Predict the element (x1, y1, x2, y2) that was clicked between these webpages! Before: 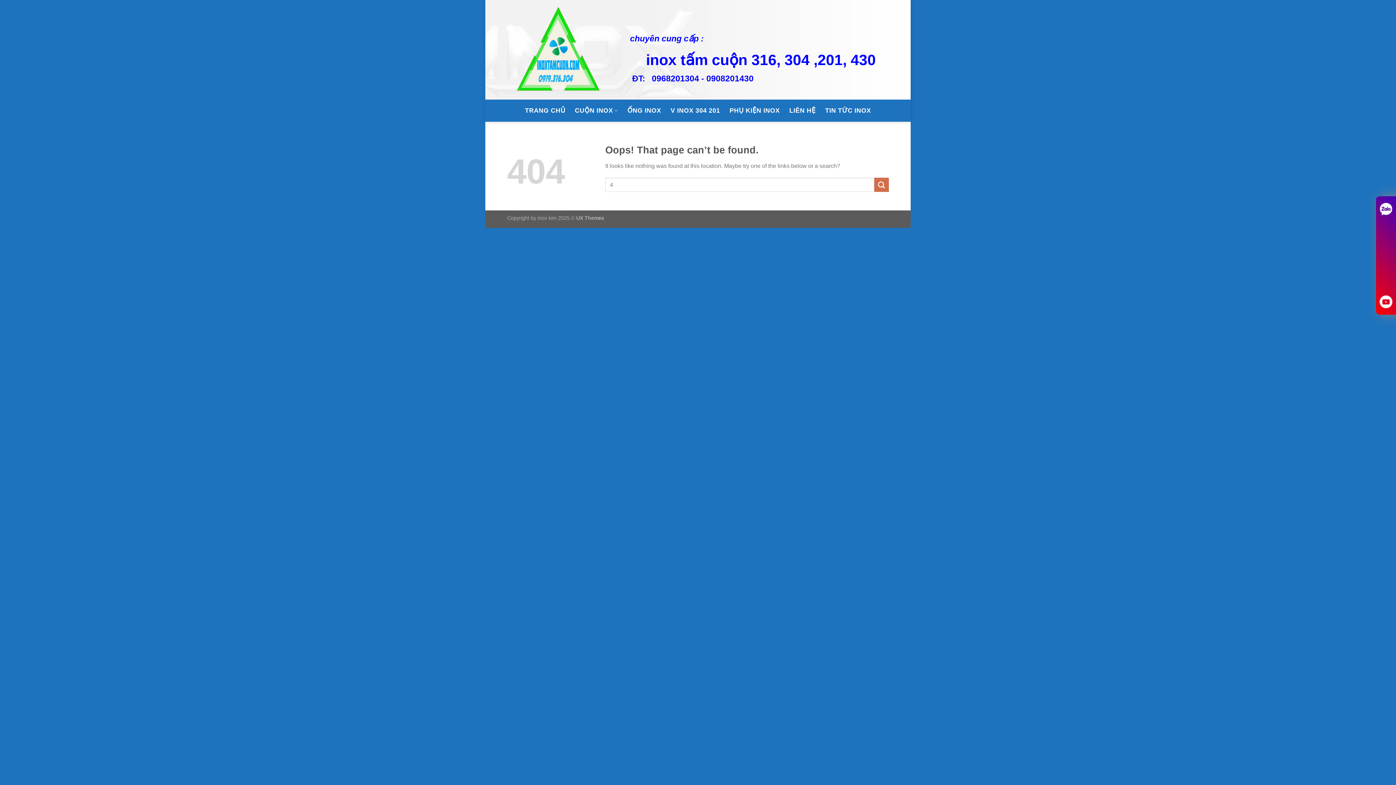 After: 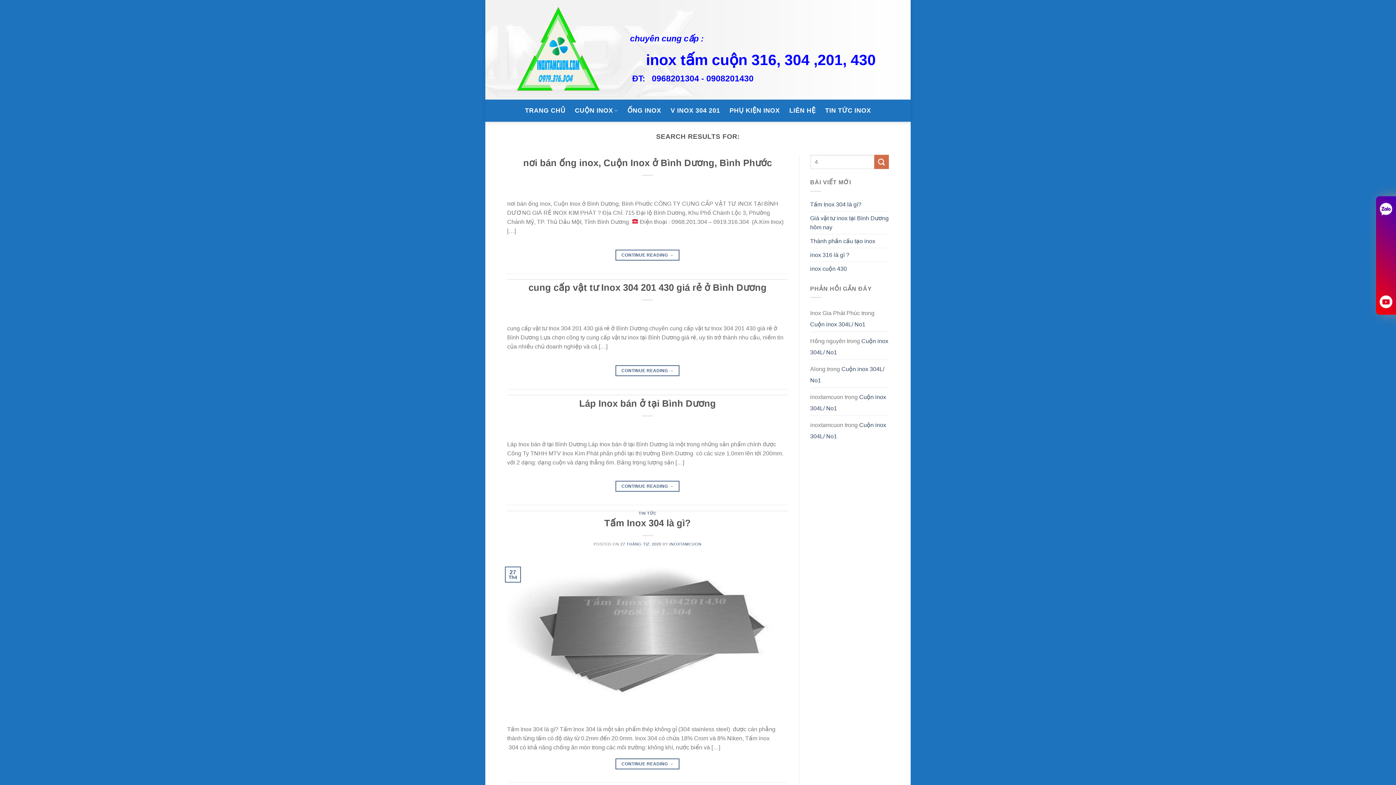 Action: label: Submit bbox: (874, 177, 889, 192)